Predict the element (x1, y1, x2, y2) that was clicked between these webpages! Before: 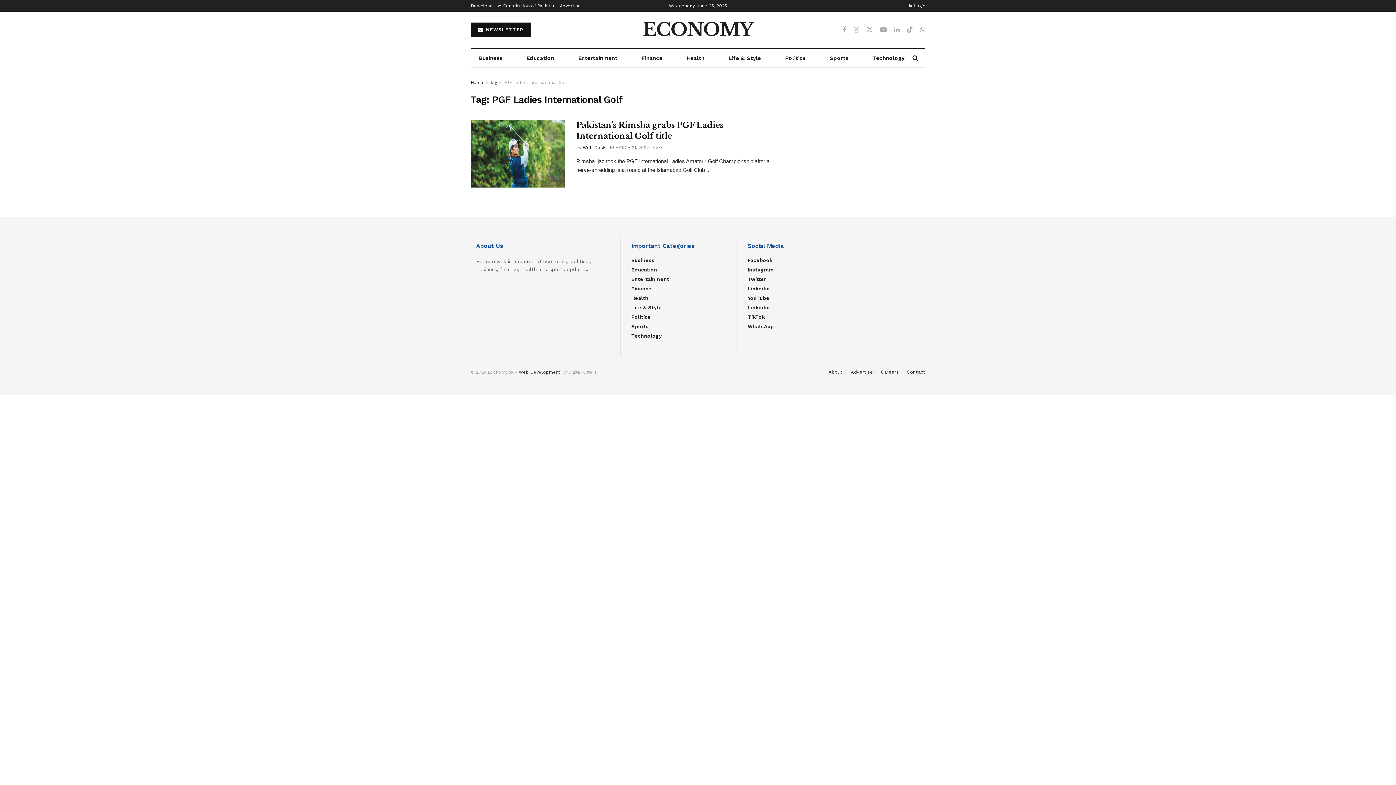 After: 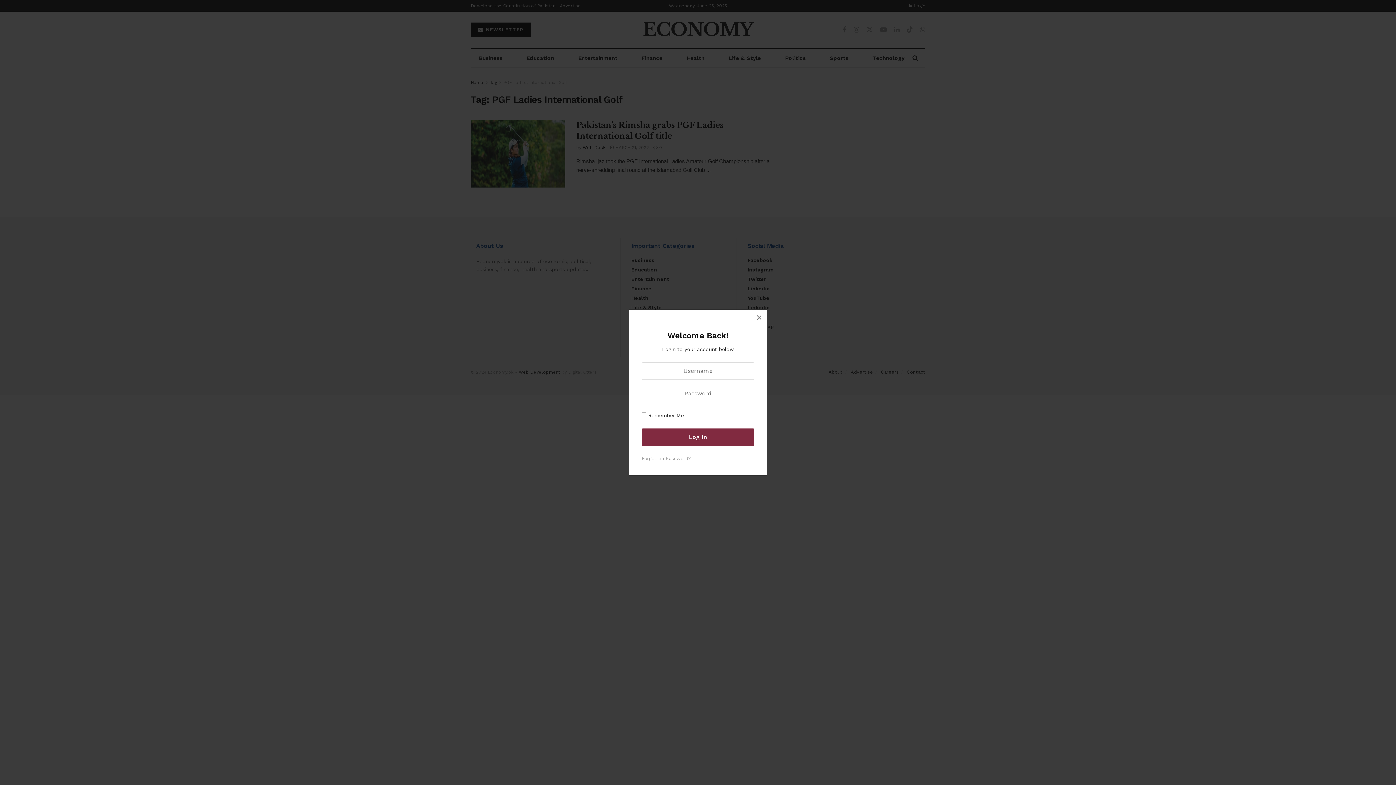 Action: bbox: (909, 0, 925, 11) label: Login popup button